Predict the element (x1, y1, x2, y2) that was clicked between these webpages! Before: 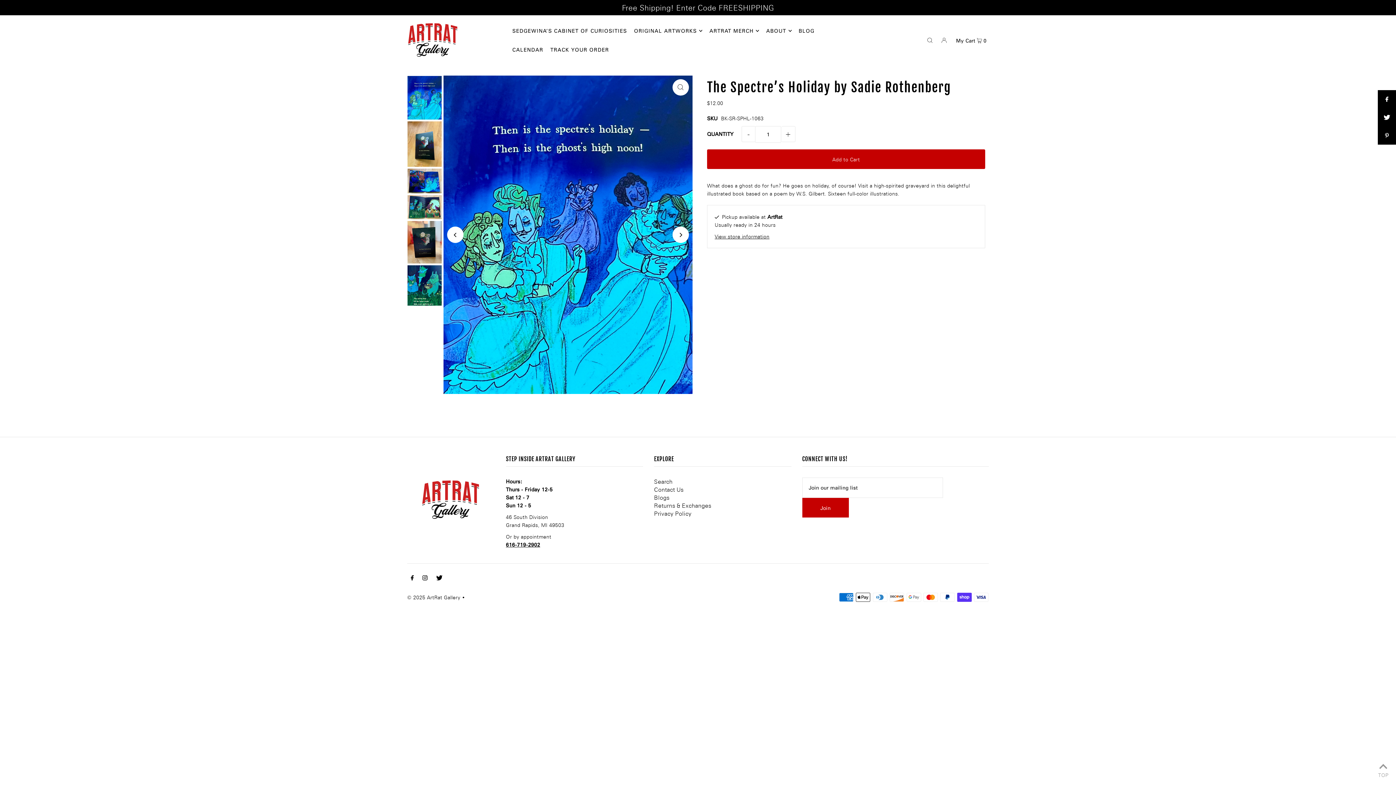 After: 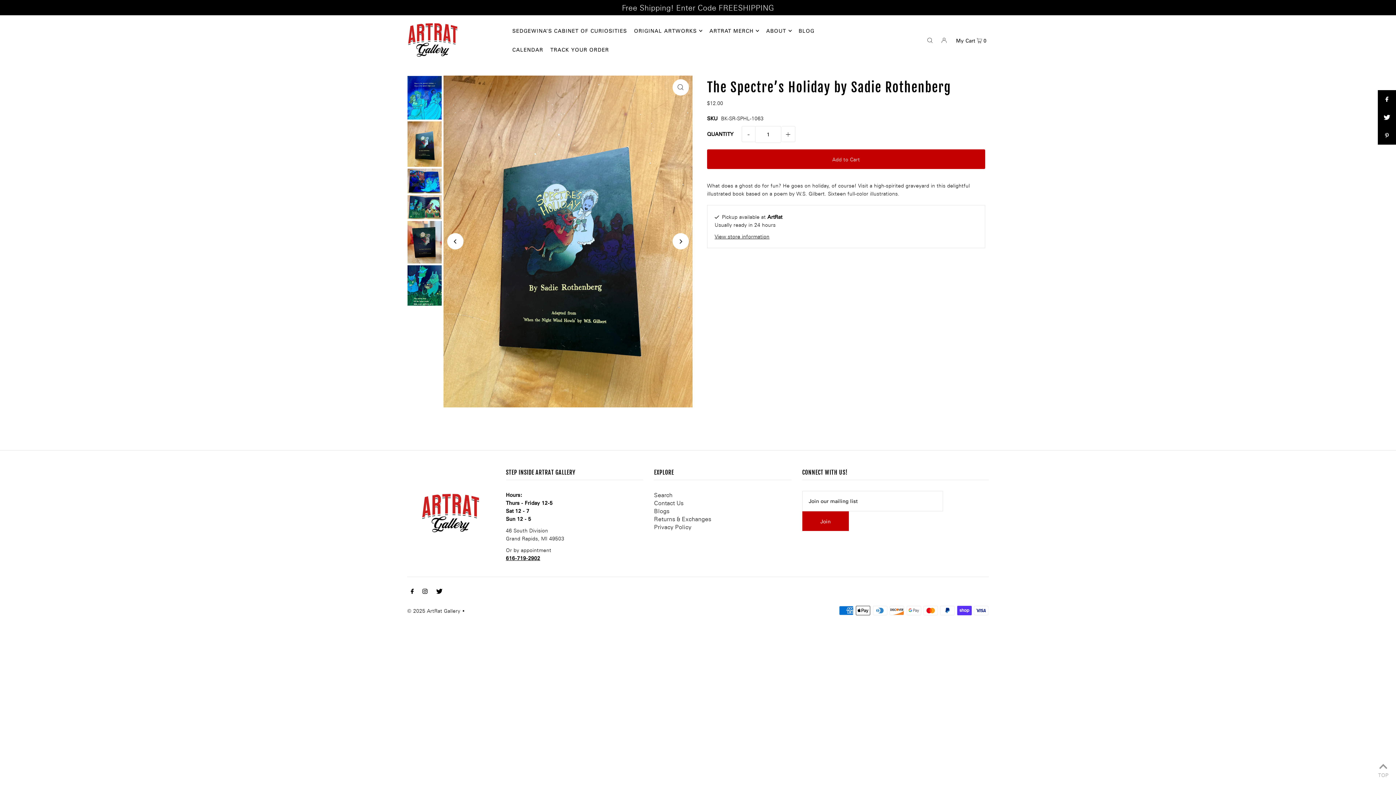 Action: bbox: (672, 226, 689, 243) label: Next